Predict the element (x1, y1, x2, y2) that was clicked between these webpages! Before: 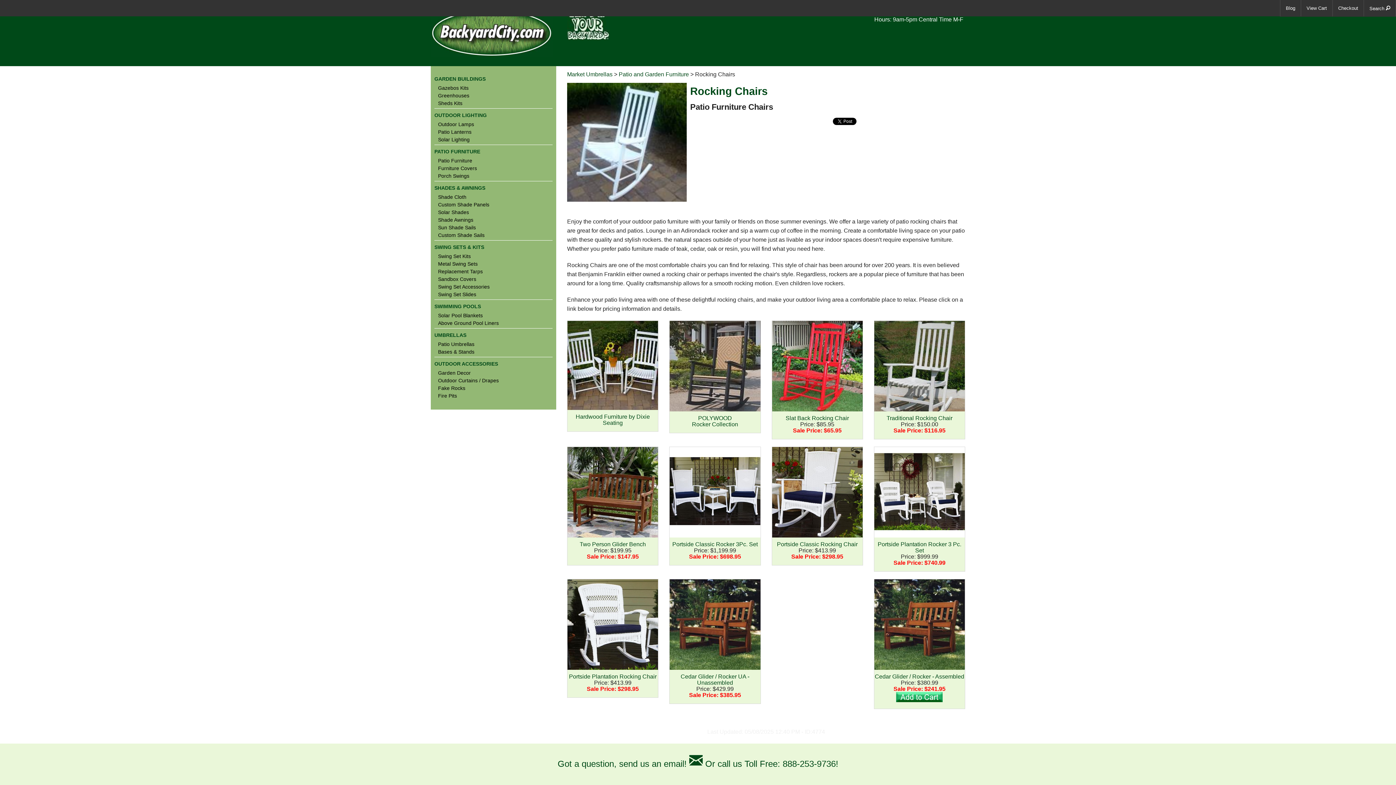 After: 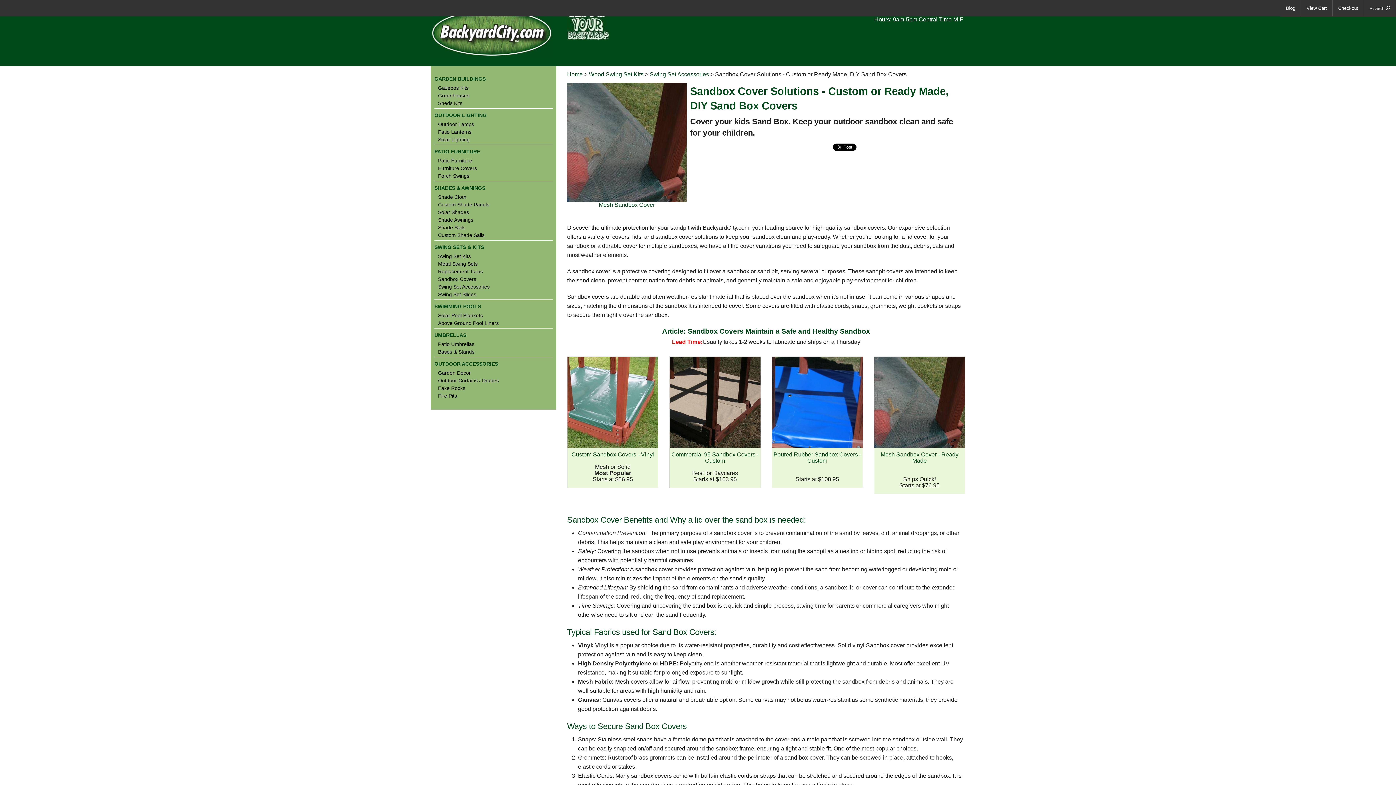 Action: label: Sandbox Covers bbox: (434, 276, 552, 281)